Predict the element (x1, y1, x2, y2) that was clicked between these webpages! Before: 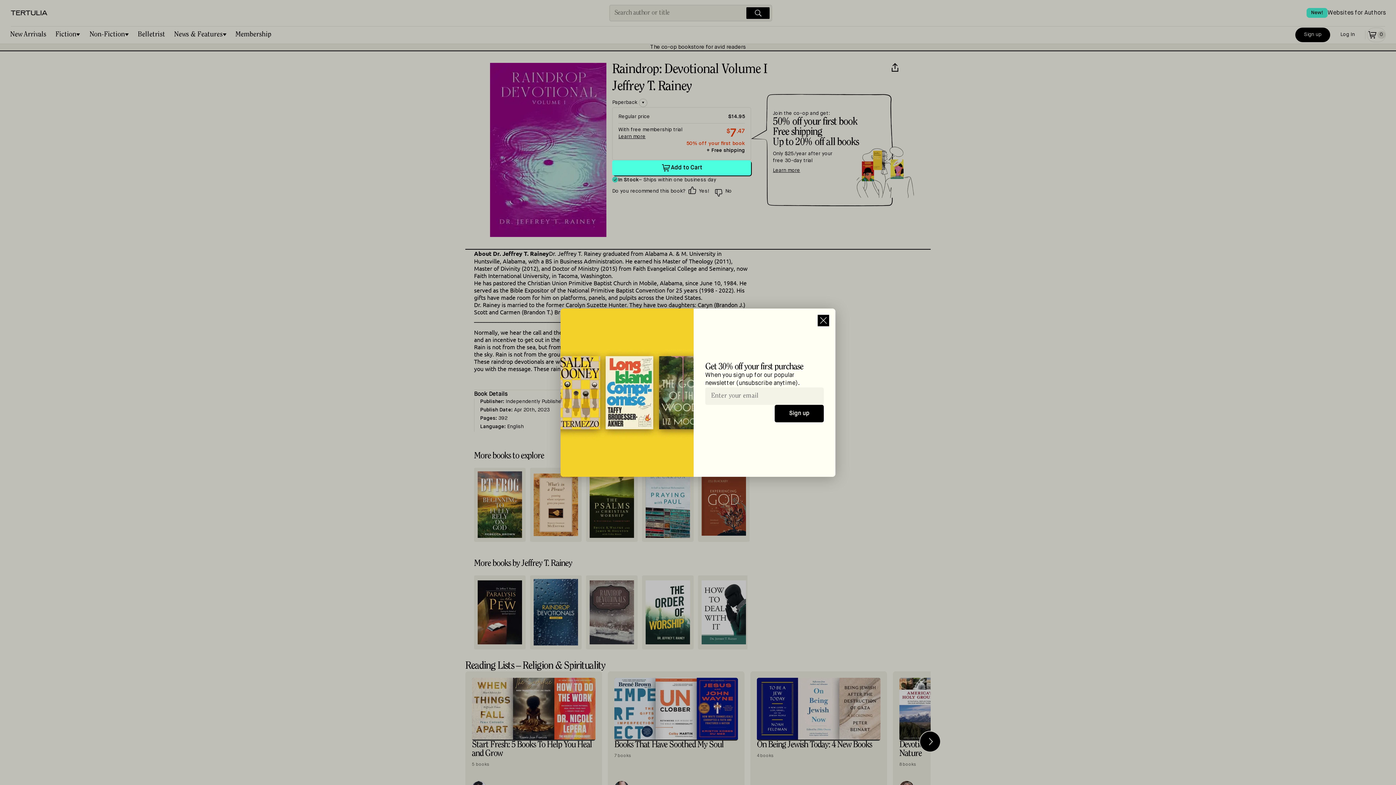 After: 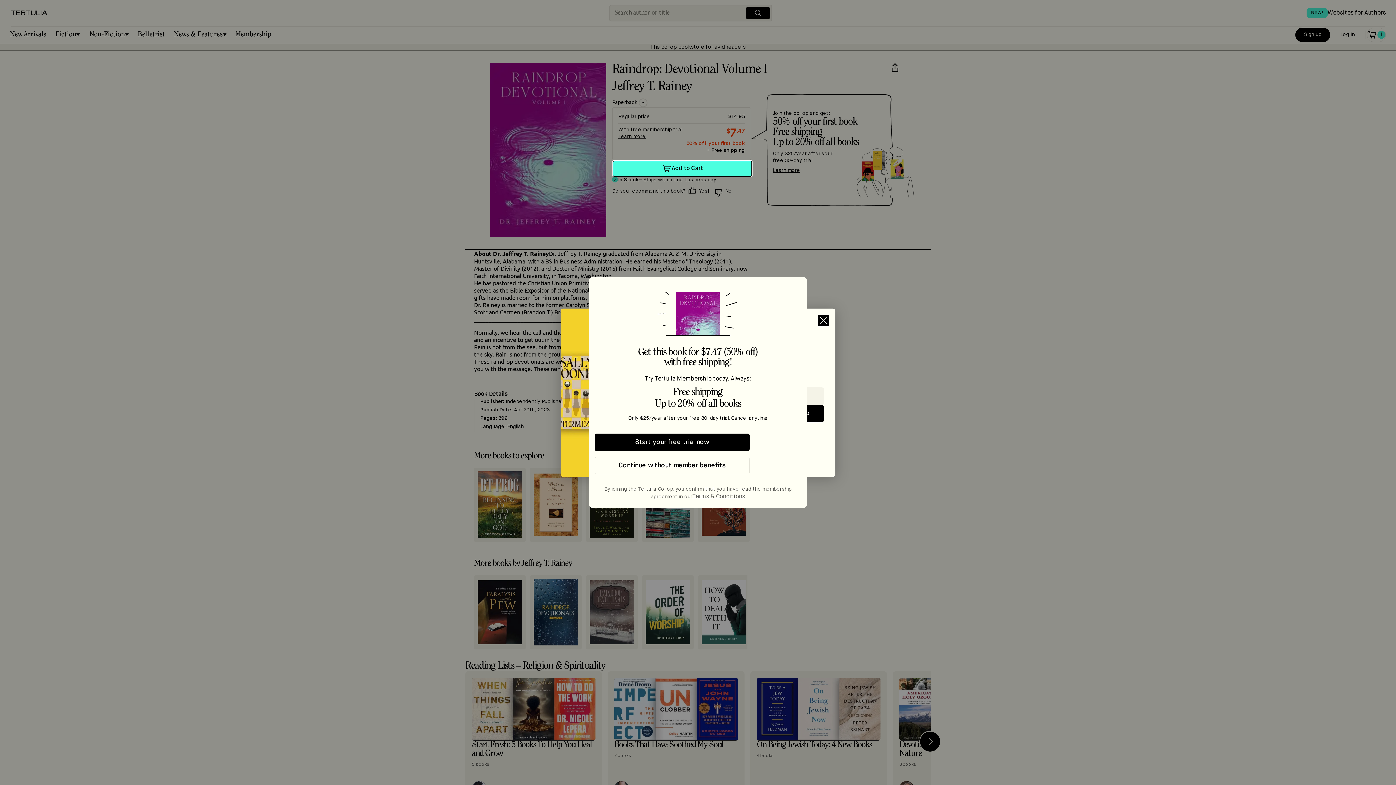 Action: bbox: (612, 160, 751, 175) label: Add to Cart